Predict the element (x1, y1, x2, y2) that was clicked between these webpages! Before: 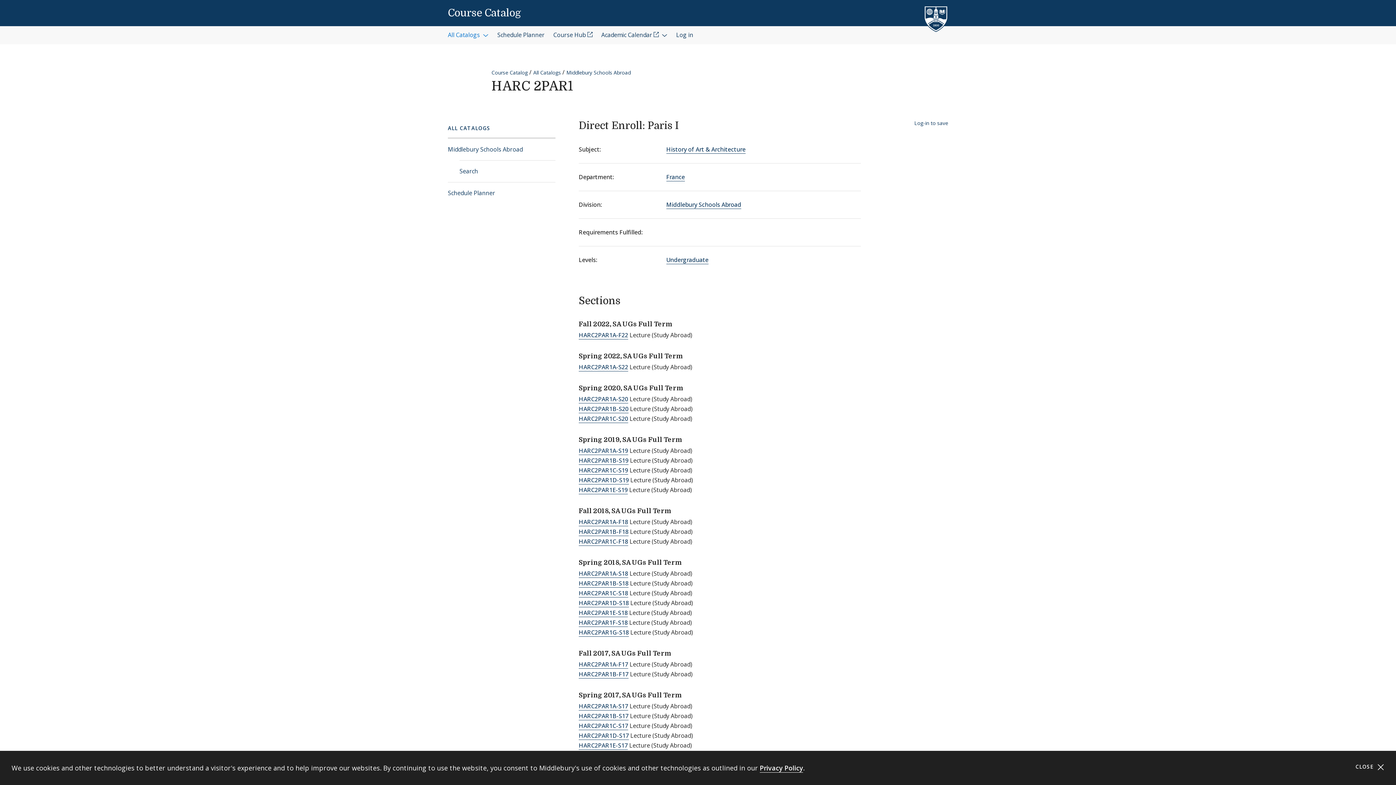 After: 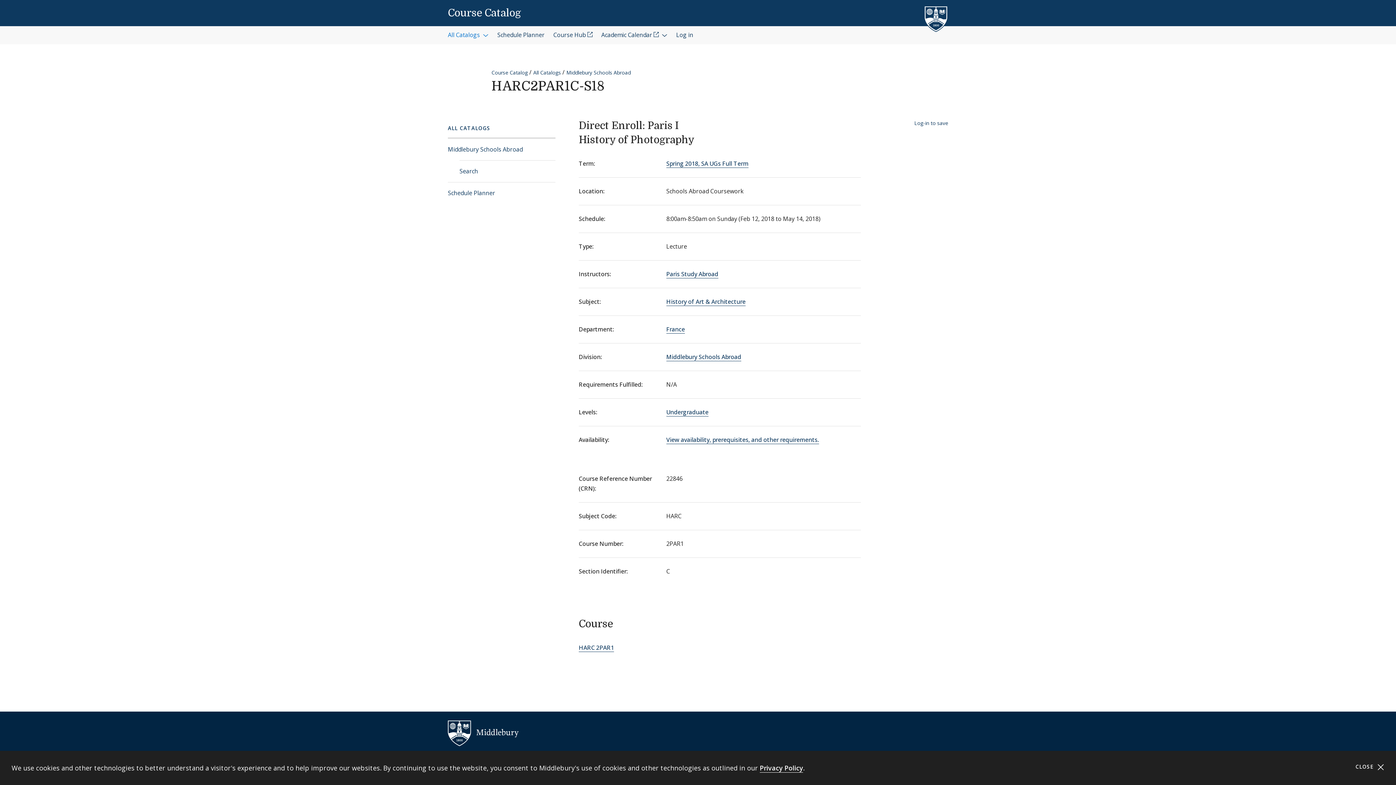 Action: bbox: (578, 589, 628, 597) label: HARC2PAR1C-S18